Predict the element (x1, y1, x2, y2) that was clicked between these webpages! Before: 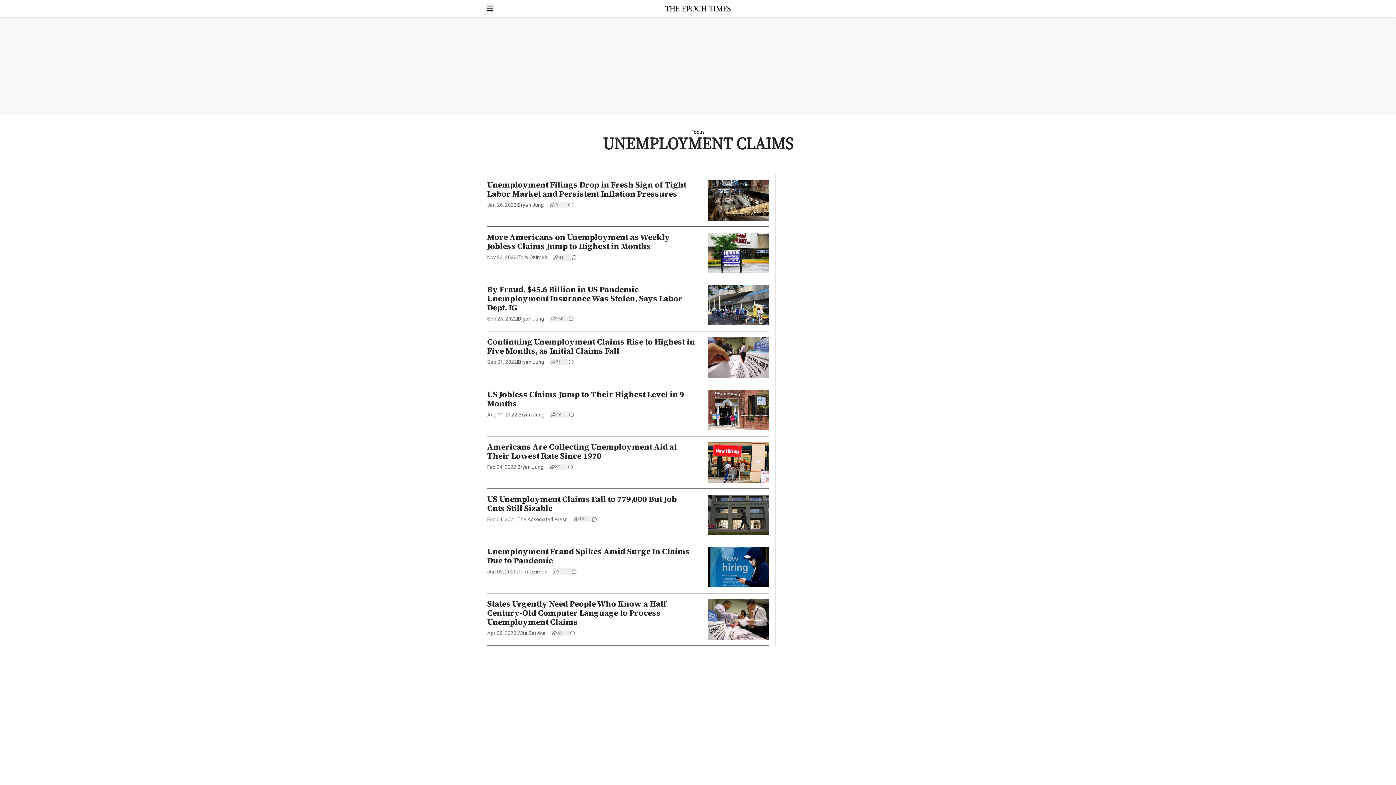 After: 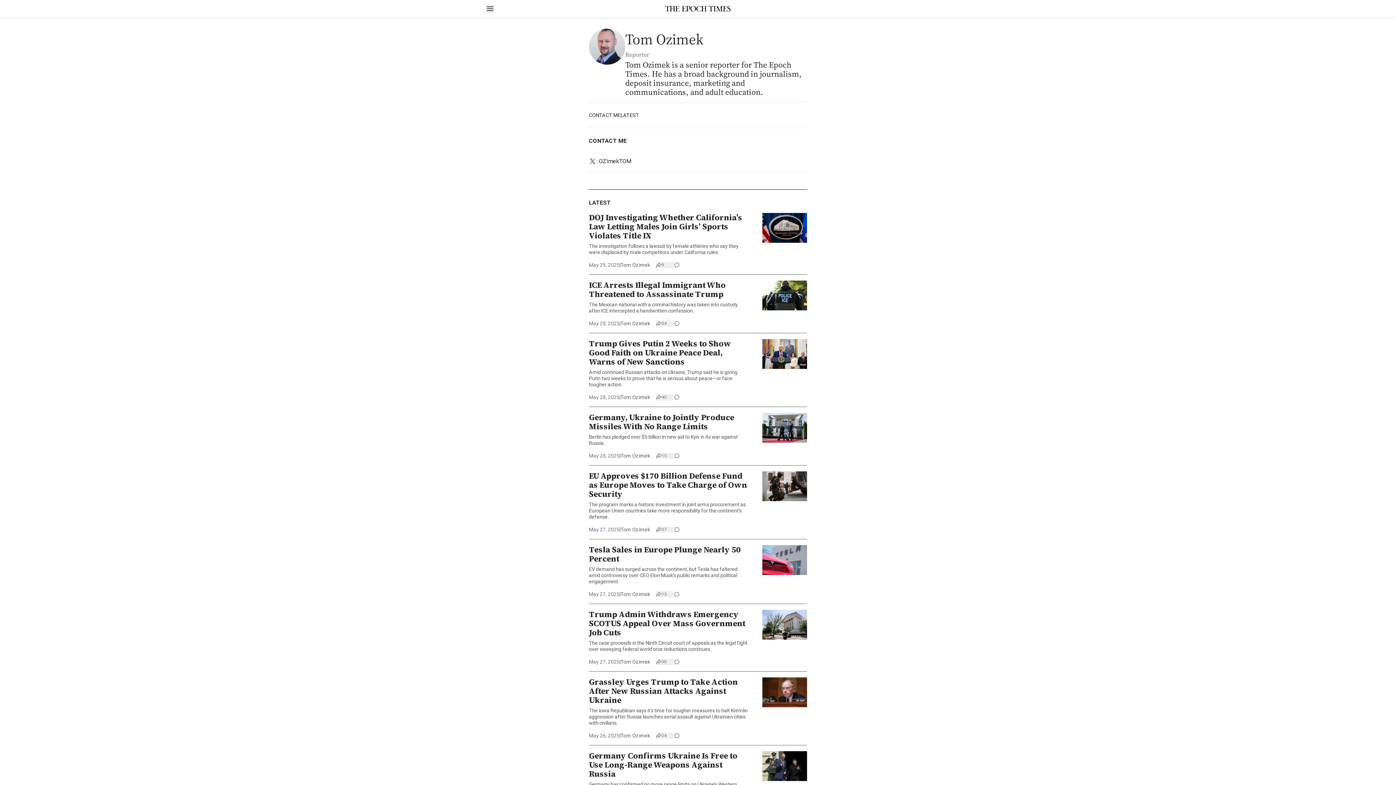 Action: label: Tom Ozimek bbox: (517, 568, 547, 575)